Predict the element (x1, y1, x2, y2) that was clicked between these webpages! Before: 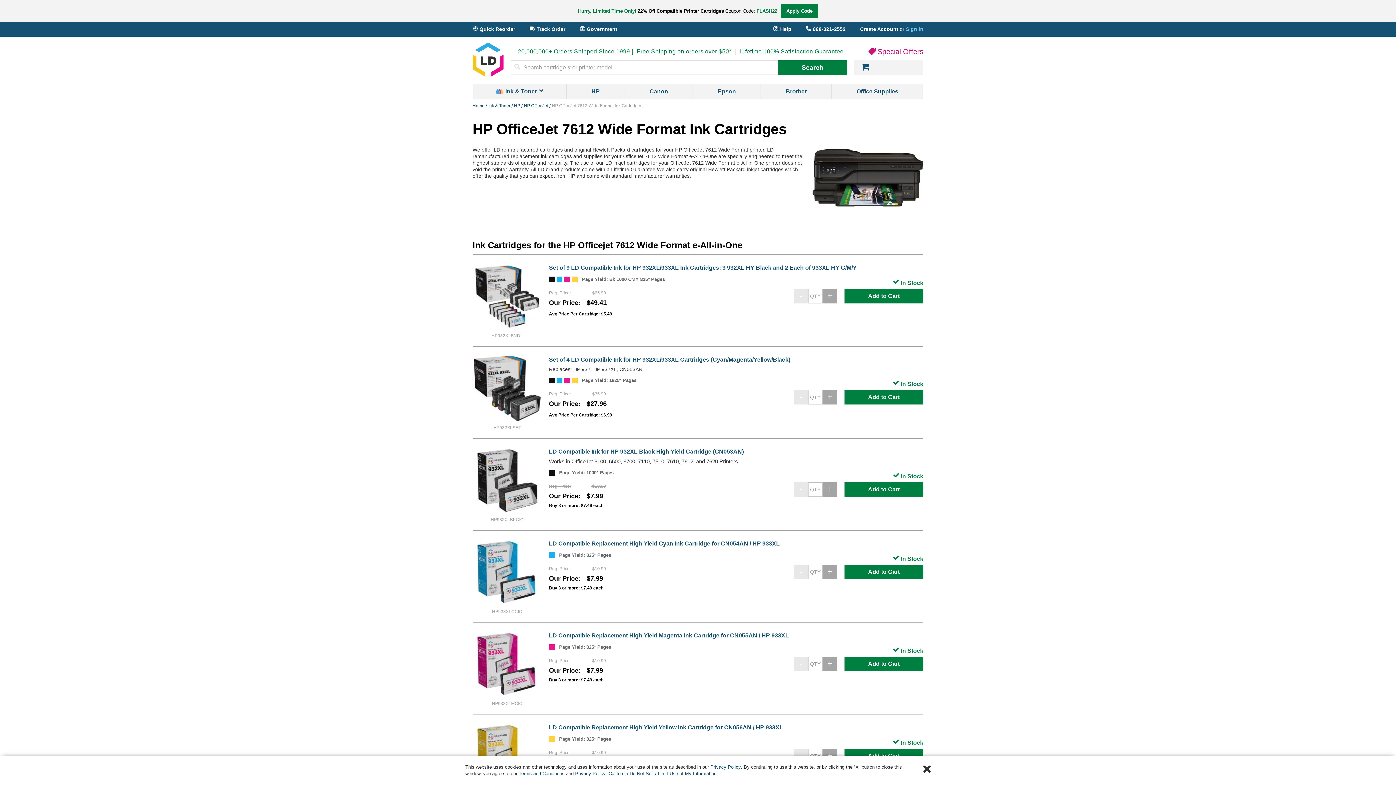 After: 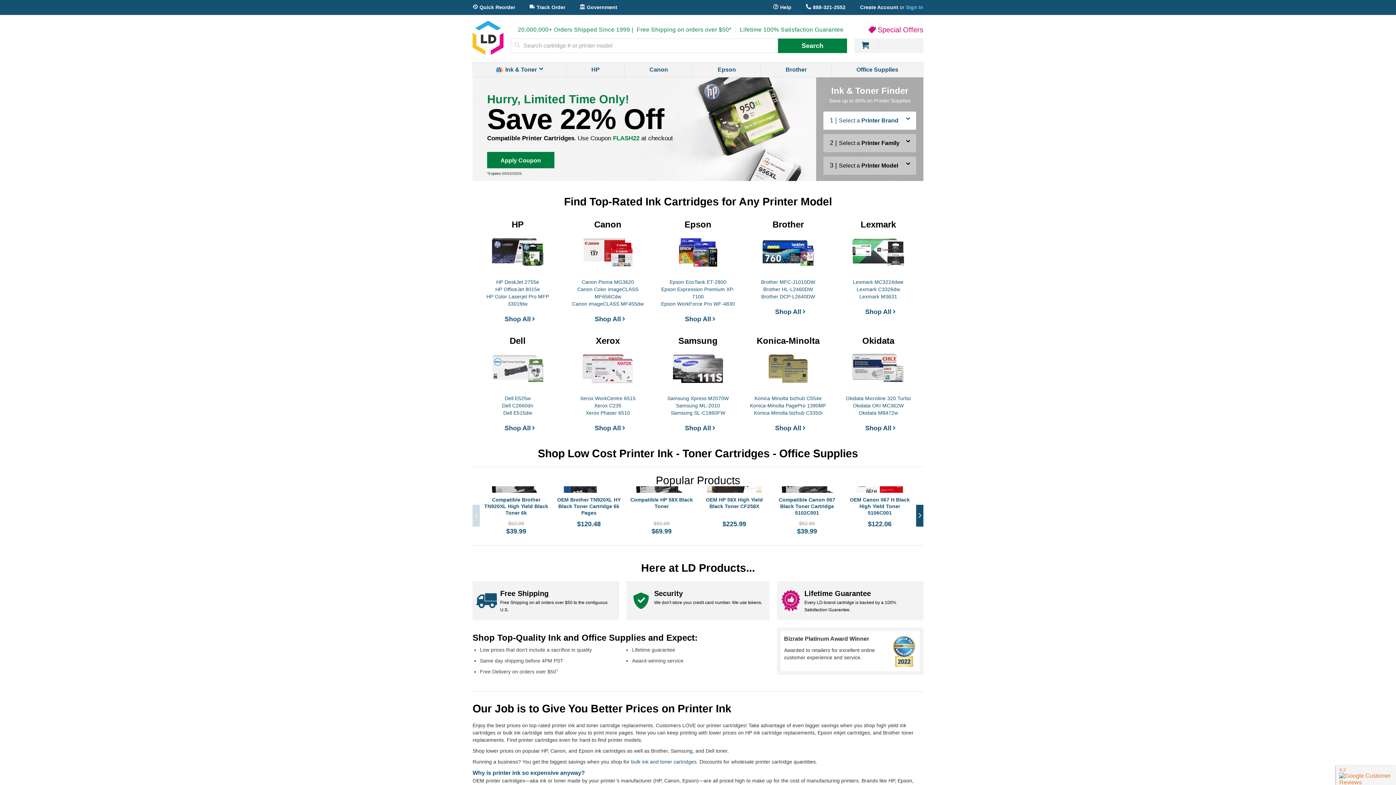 Action: bbox: (472, 42, 503, 76) label: store logo